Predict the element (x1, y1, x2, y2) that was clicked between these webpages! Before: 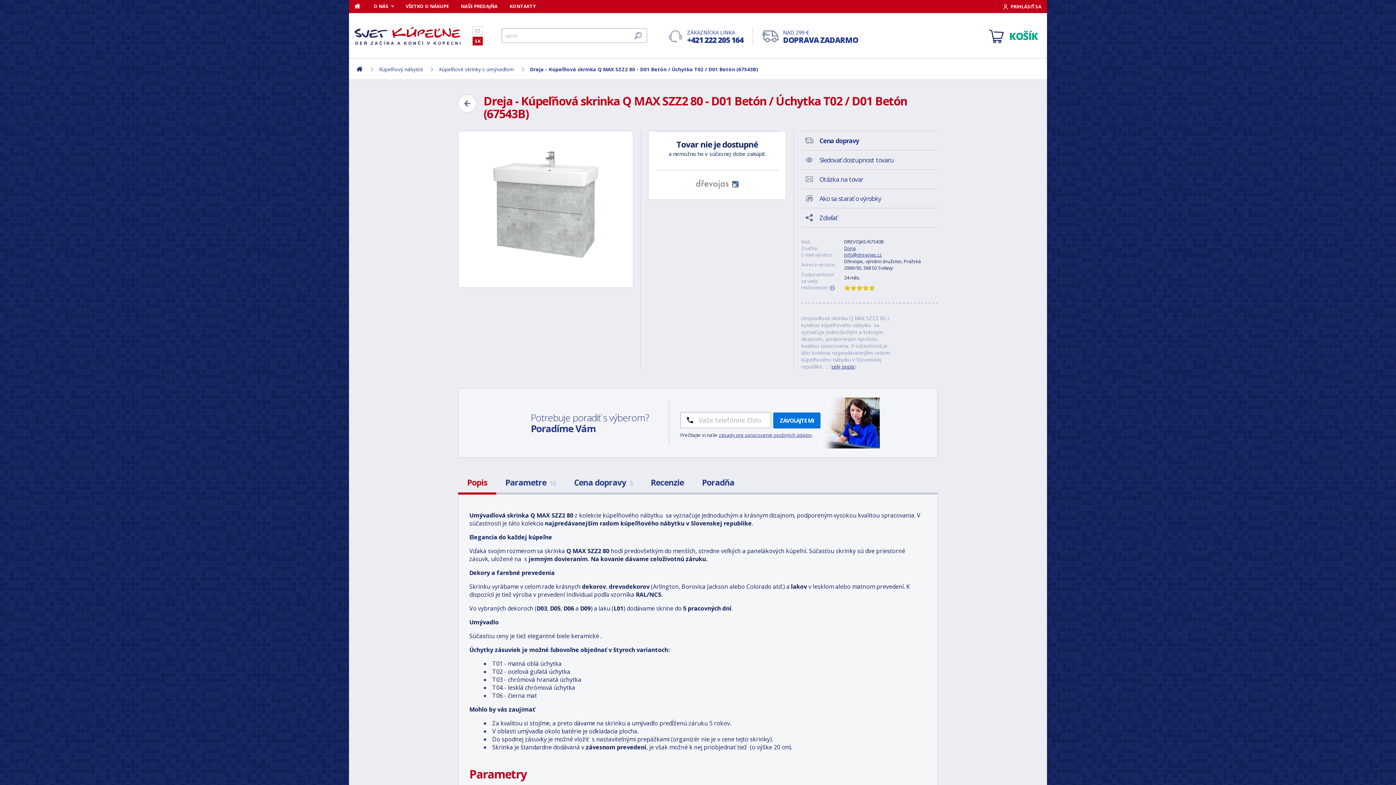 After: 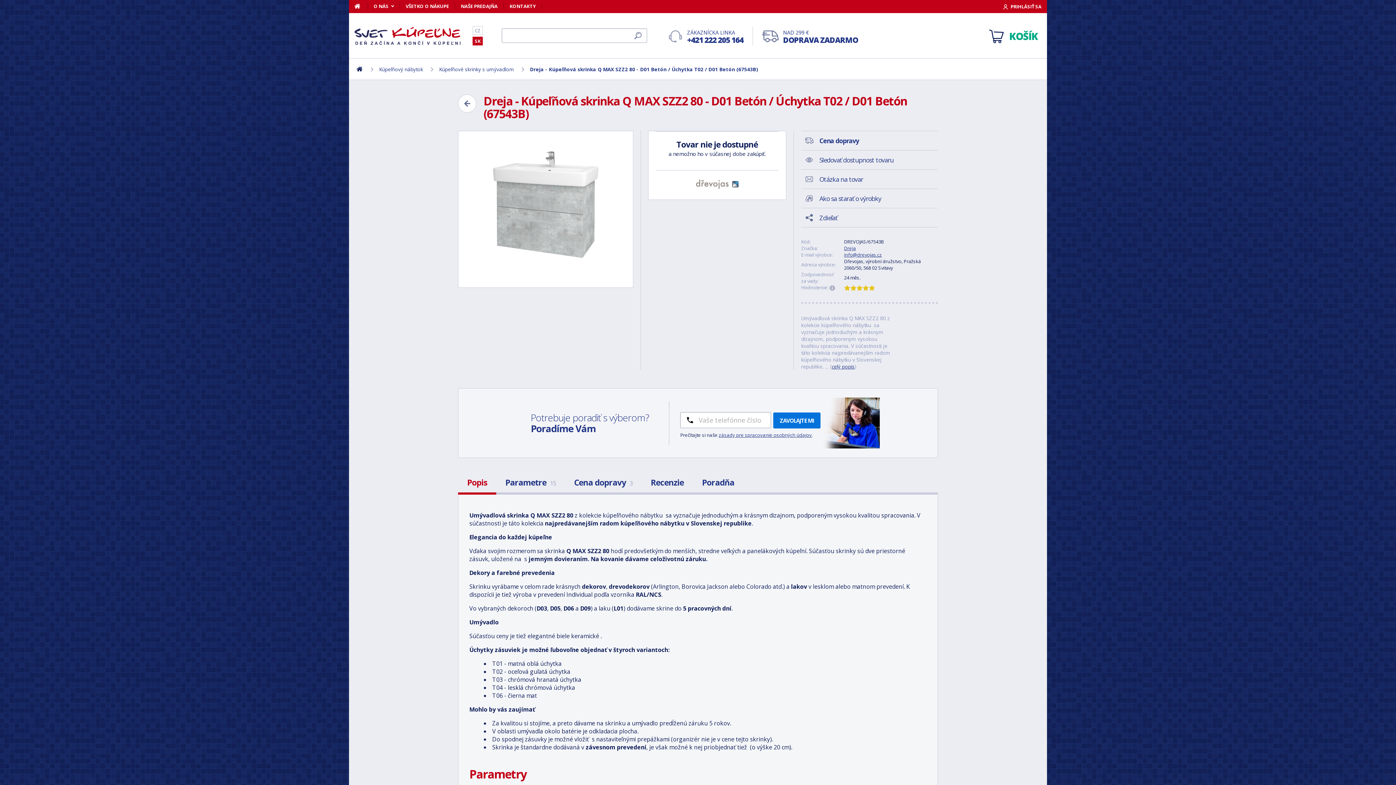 Action: bbox: (829, 285, 835, 291)